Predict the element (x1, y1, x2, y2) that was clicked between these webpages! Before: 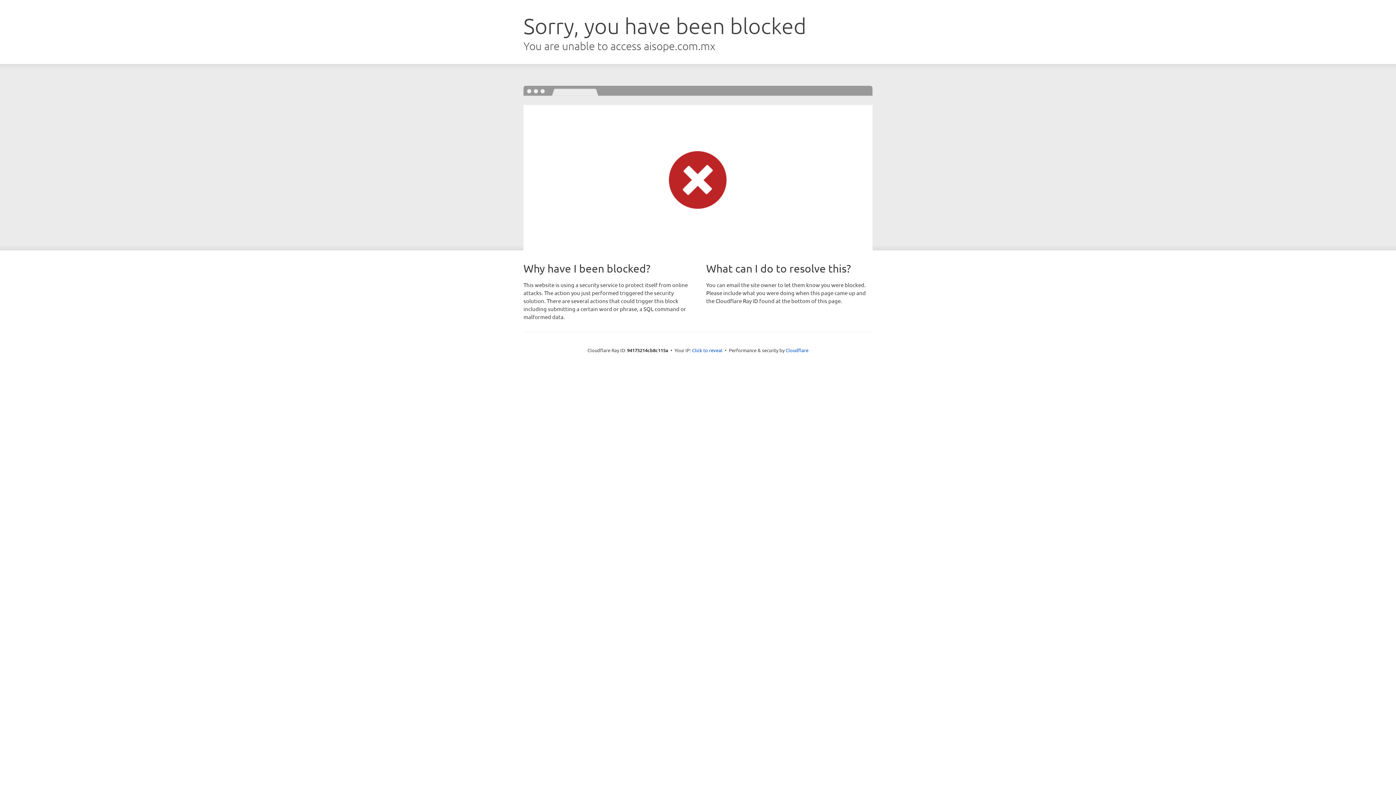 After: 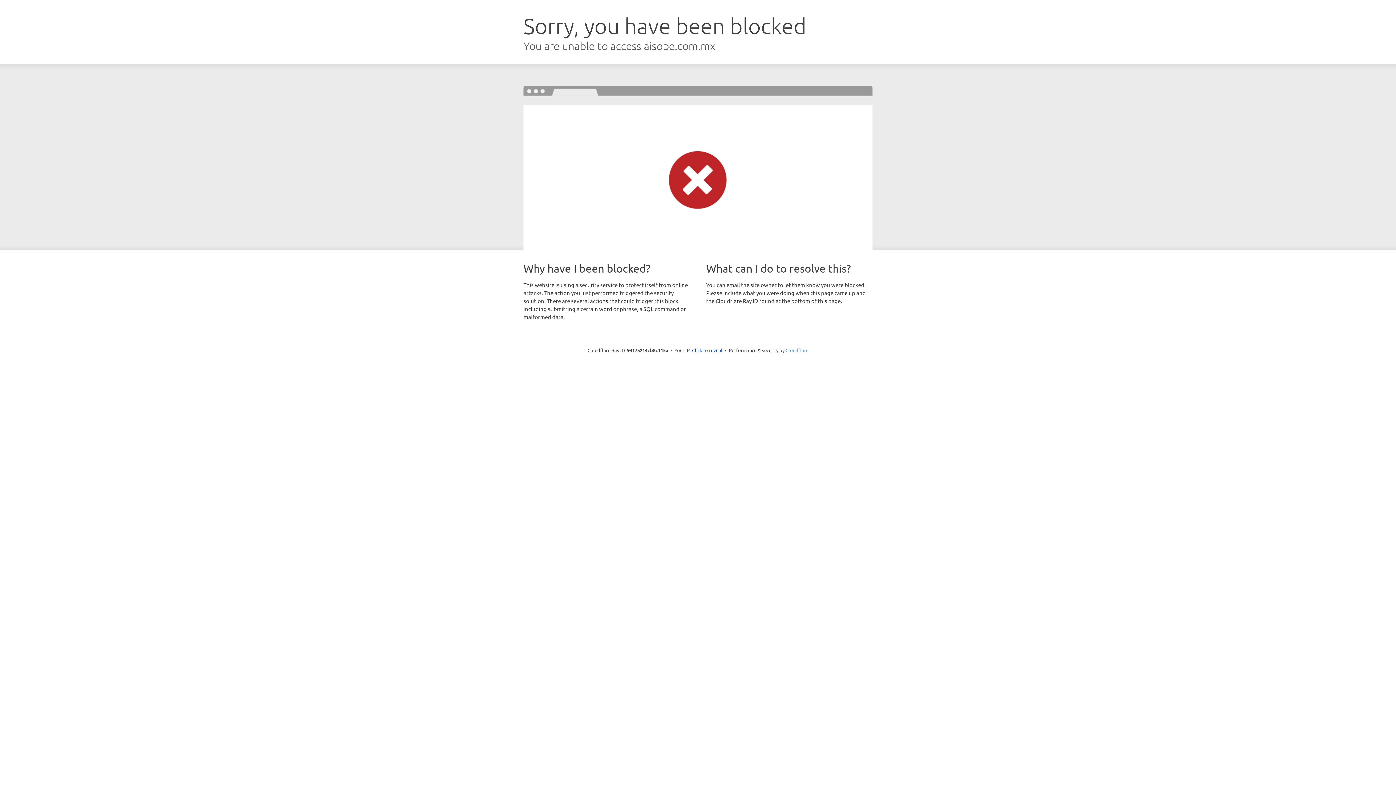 Action: label: Cloudflare bbox: (785, 347, 808, 353)